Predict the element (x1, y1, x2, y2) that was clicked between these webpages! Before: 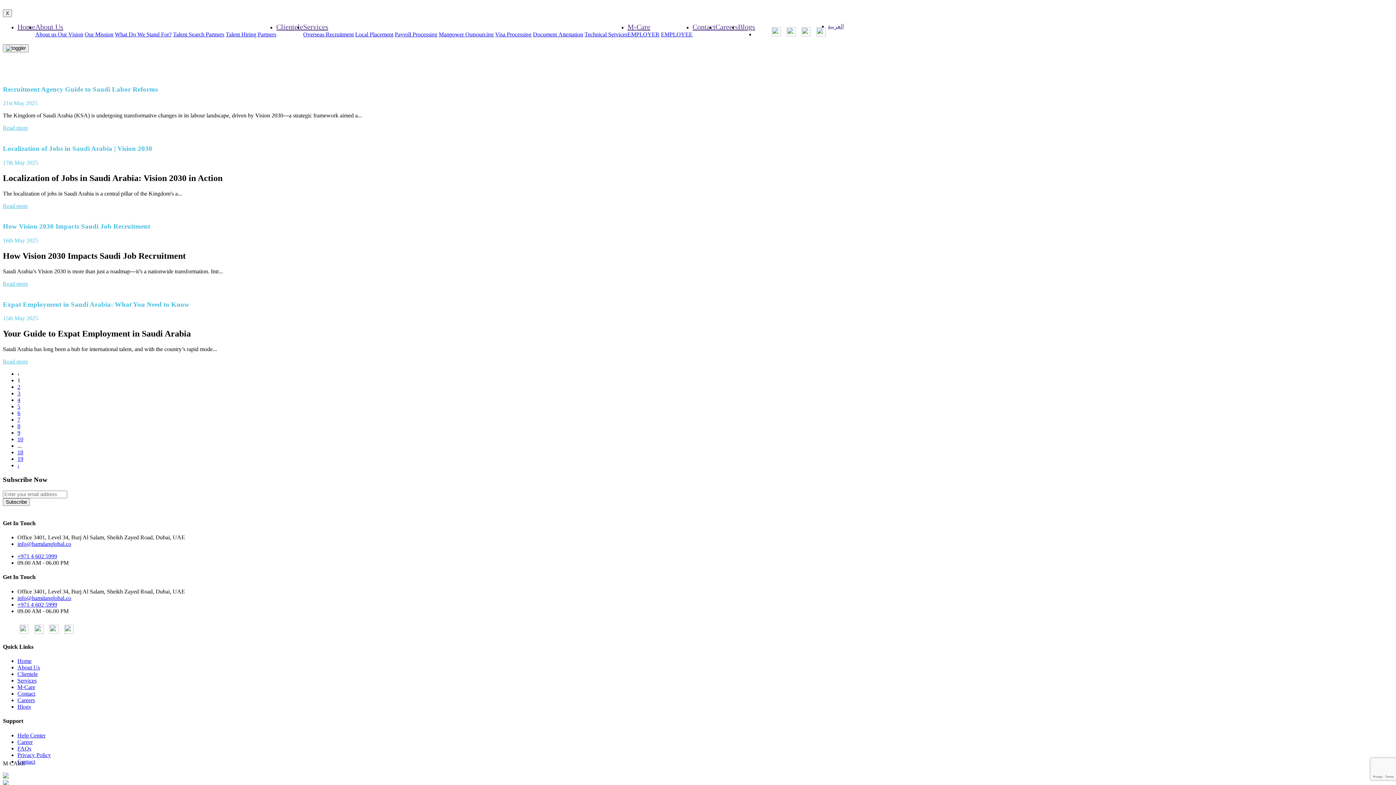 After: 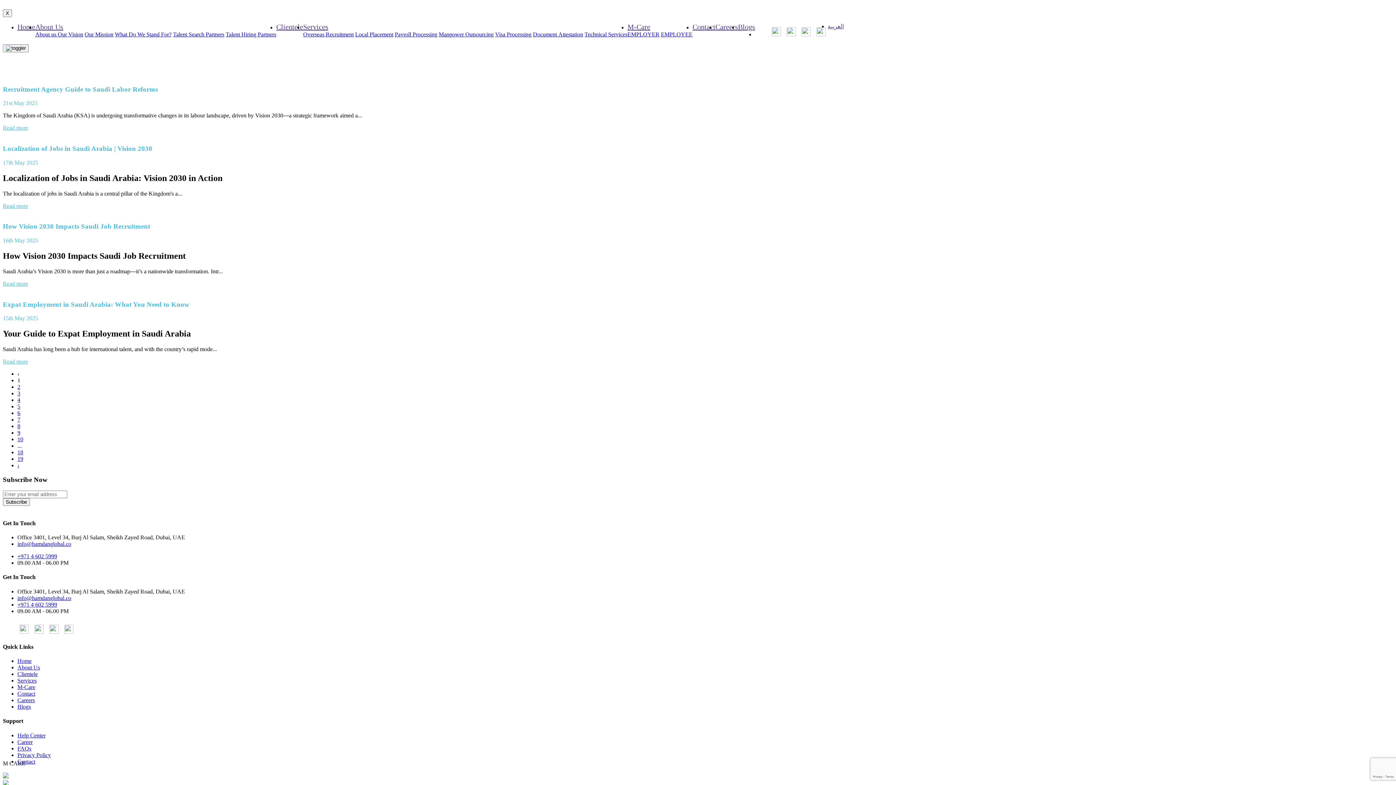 Action: bbox: (769, 31, 783, 37)